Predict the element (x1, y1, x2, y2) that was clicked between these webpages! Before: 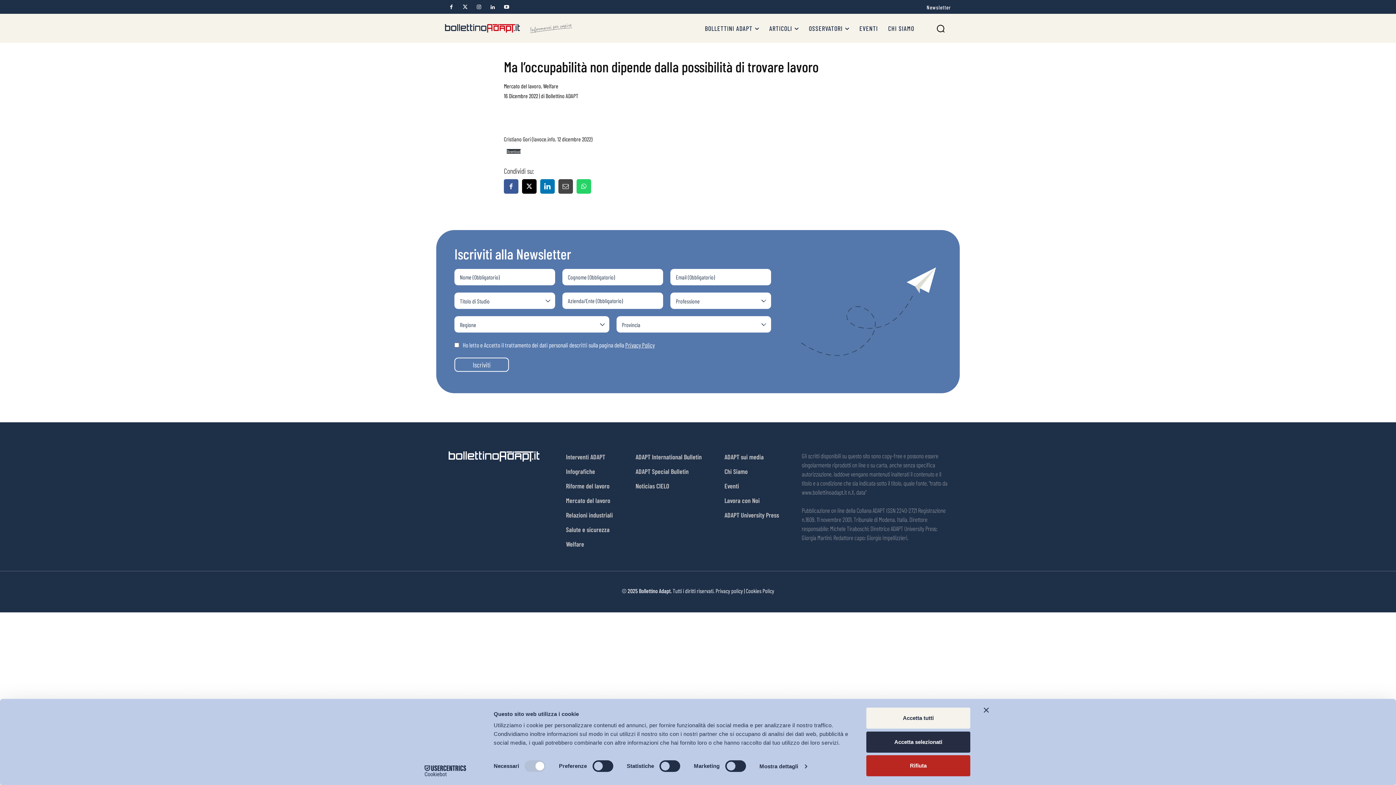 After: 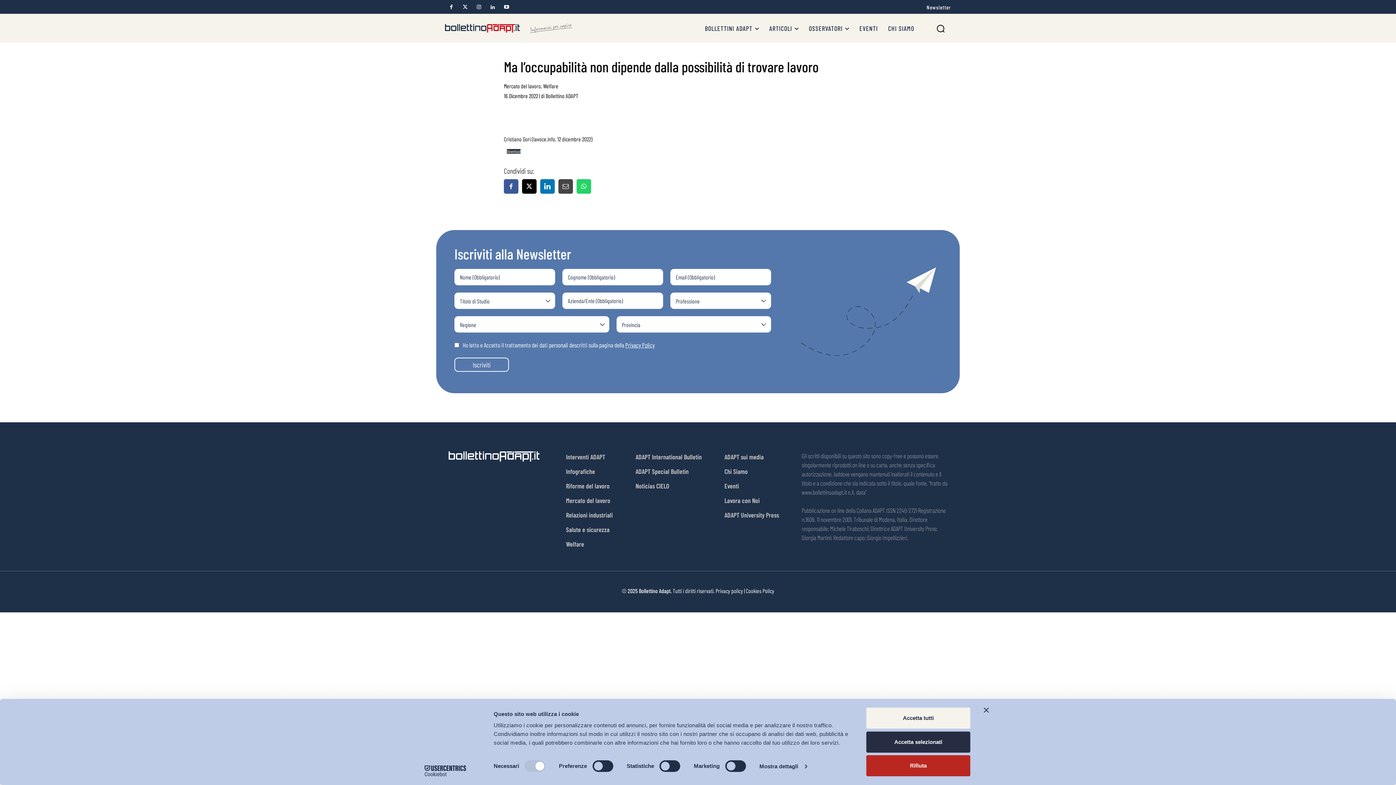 Action: bbox: (576, 179, 591, 193)